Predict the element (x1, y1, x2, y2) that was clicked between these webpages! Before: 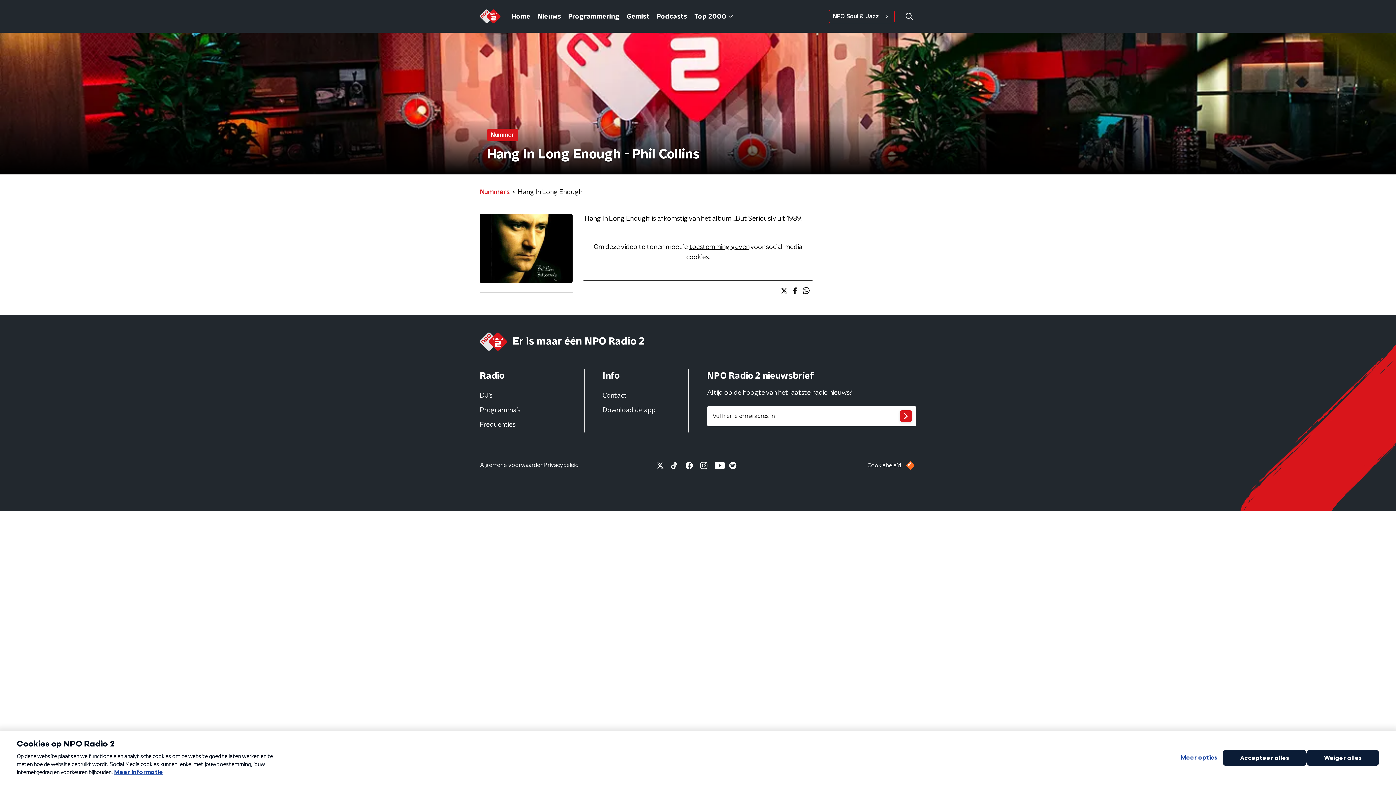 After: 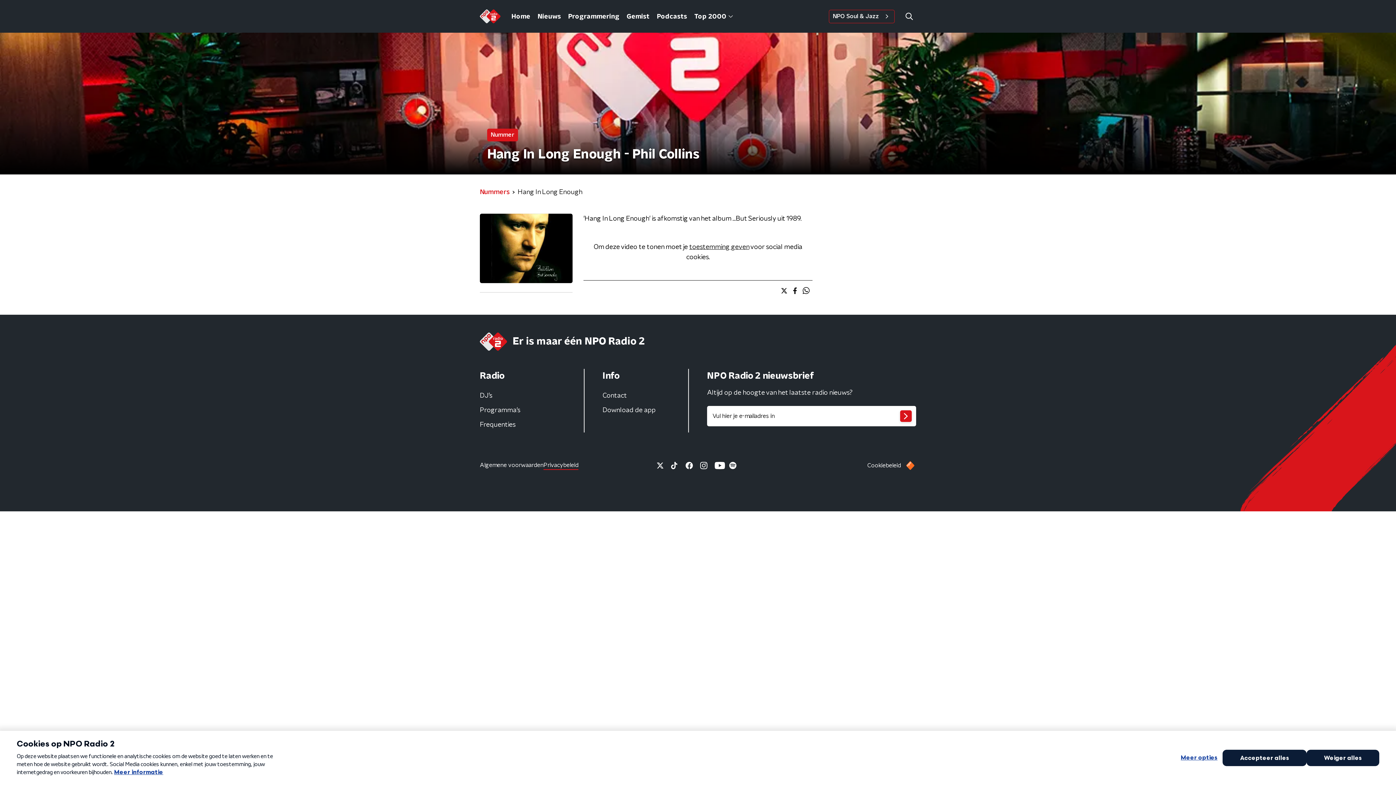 Action: bbox: (543, 461, 578, 470) label: Privacybeleid